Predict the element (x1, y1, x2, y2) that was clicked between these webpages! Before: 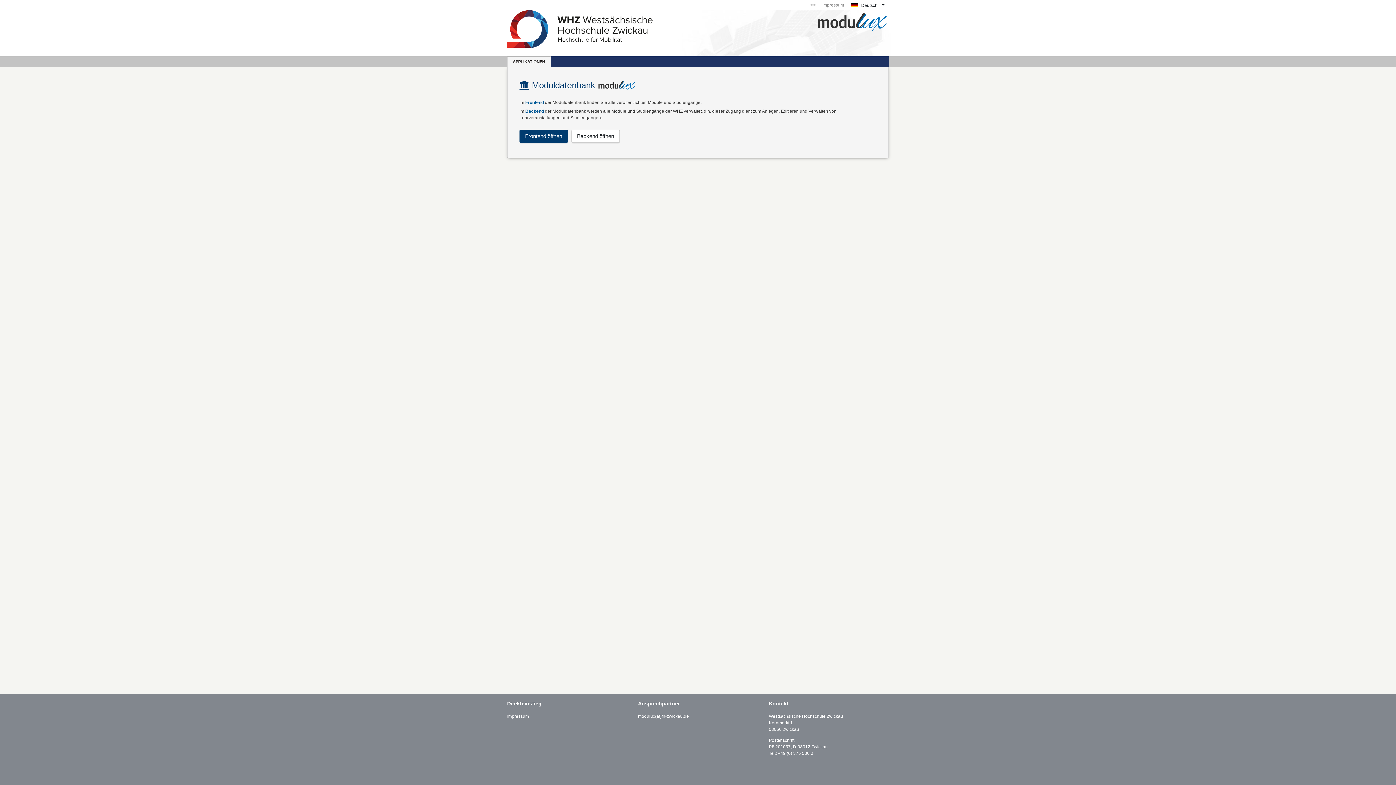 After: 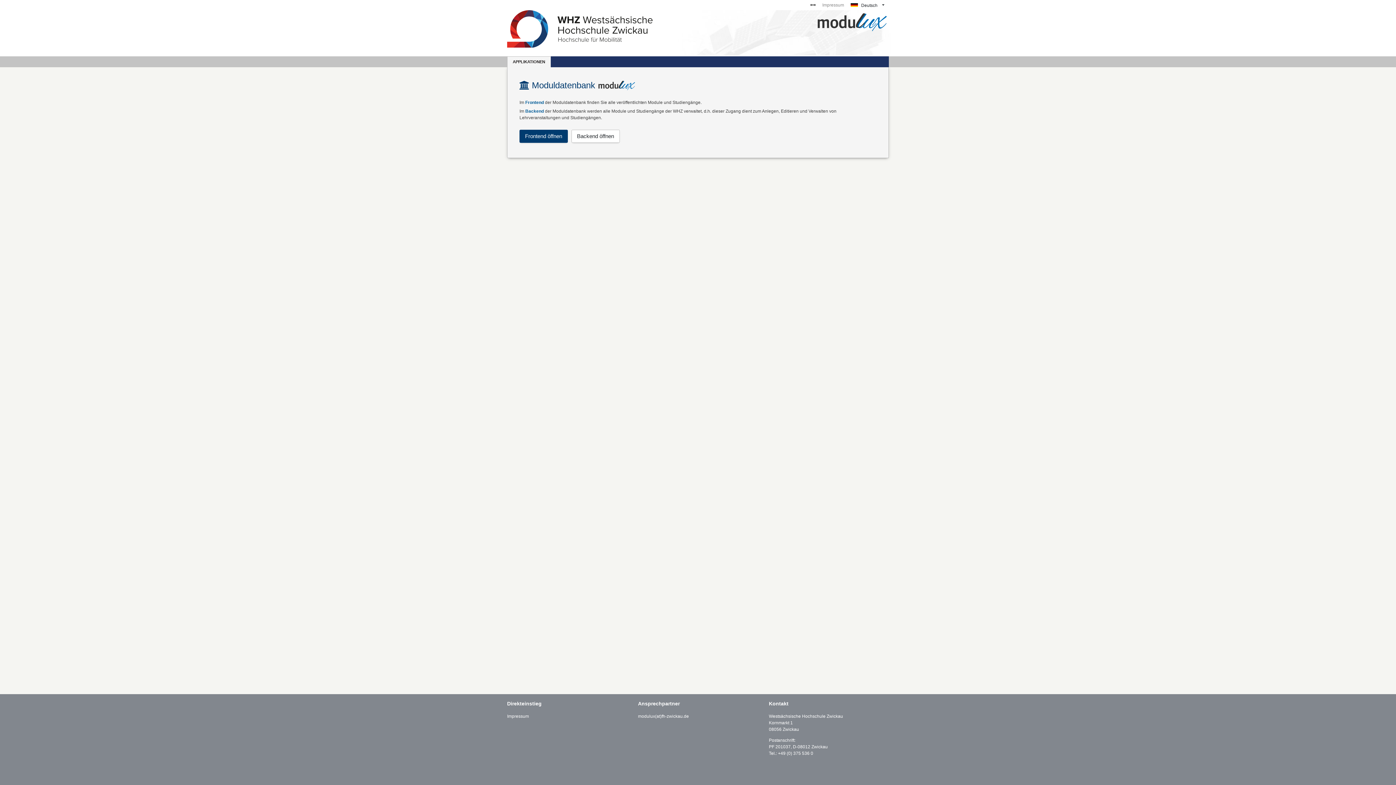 Action: bbox: (507, 26, 652, 31)